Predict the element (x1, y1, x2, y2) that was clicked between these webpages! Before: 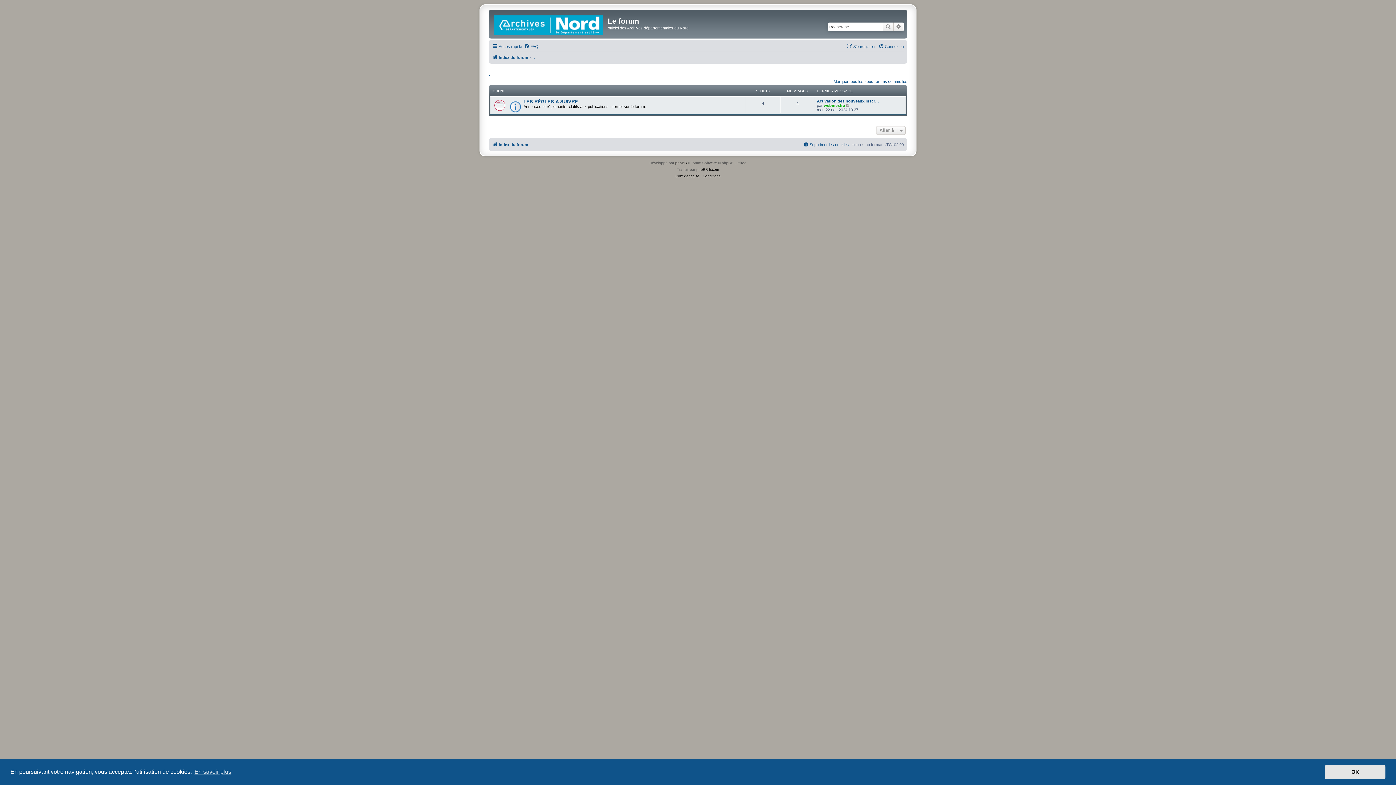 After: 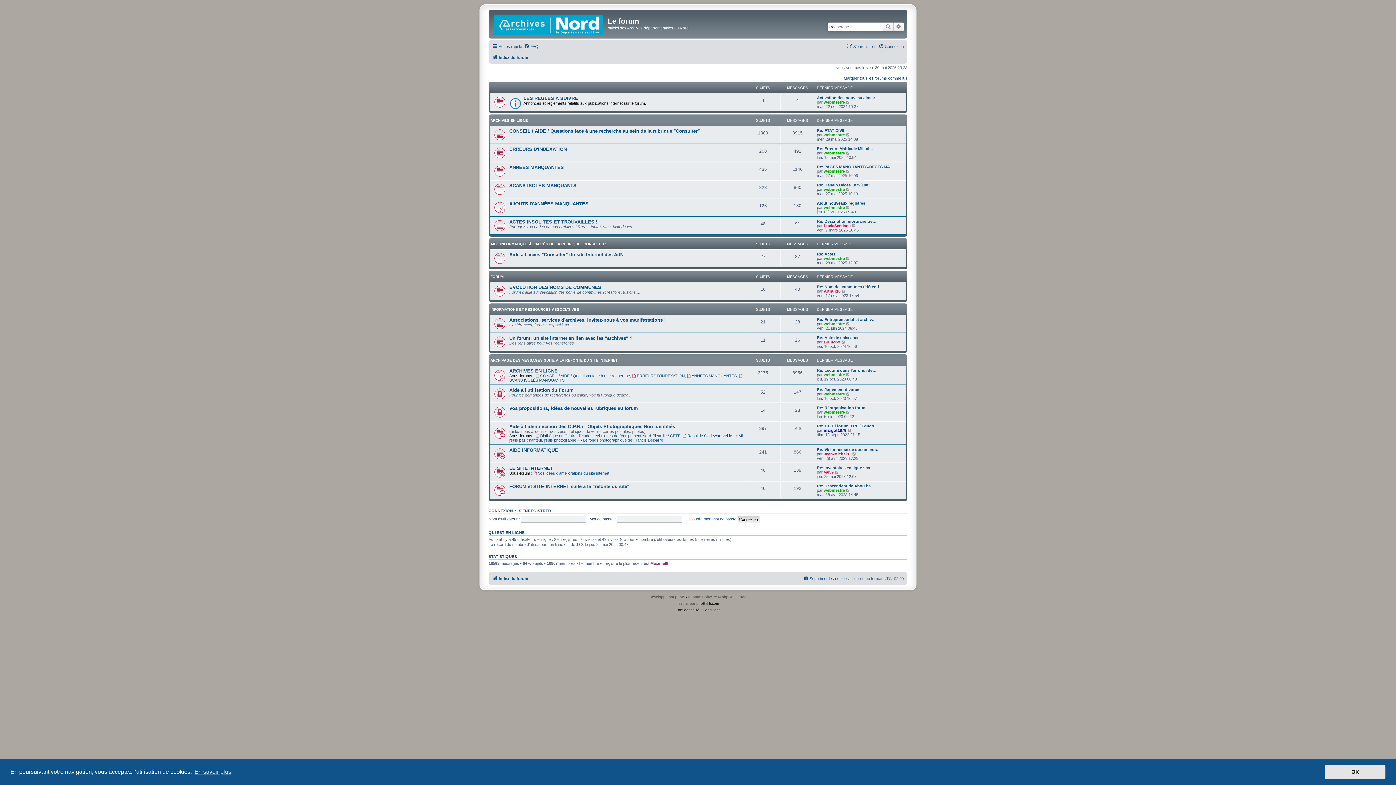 Action: bbox: (492, 140, 528, 148) label: Index du forum